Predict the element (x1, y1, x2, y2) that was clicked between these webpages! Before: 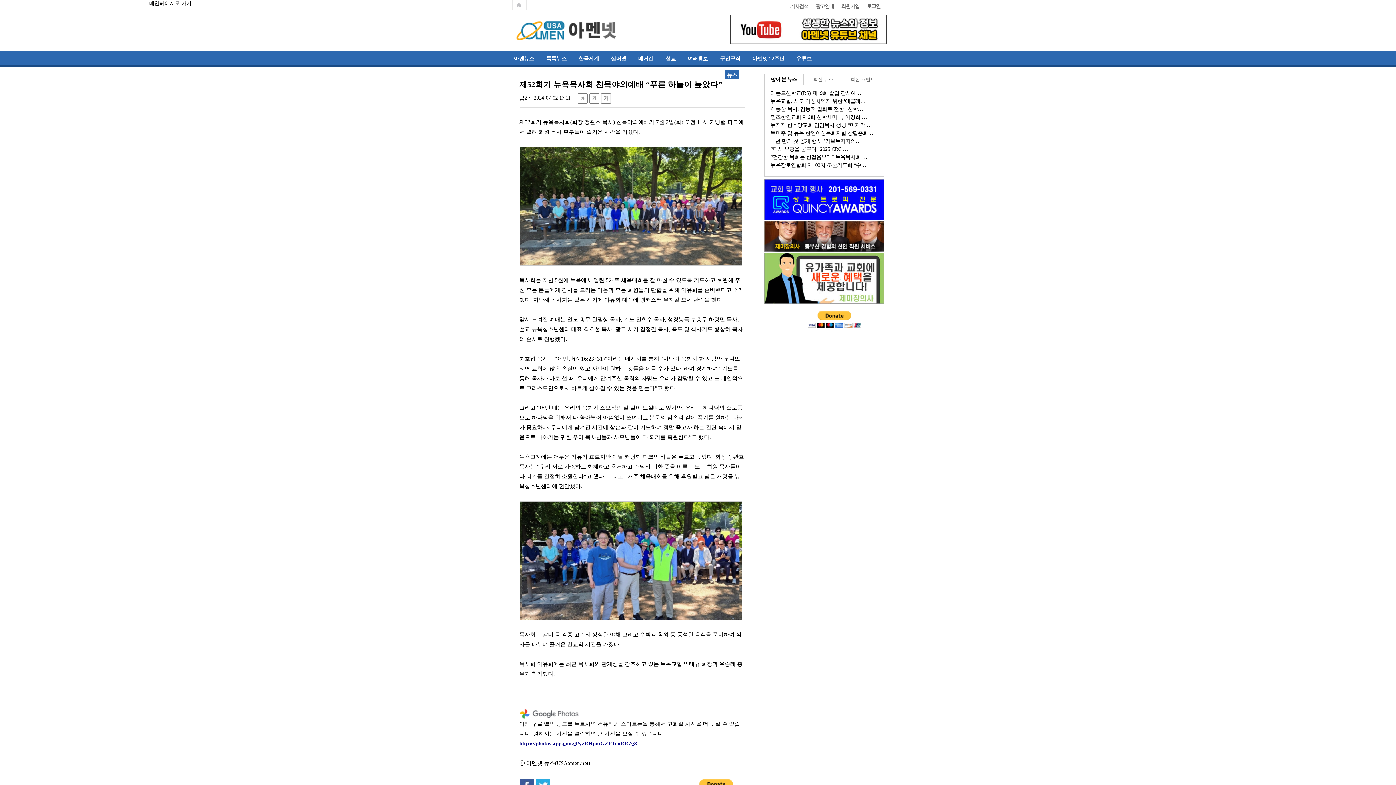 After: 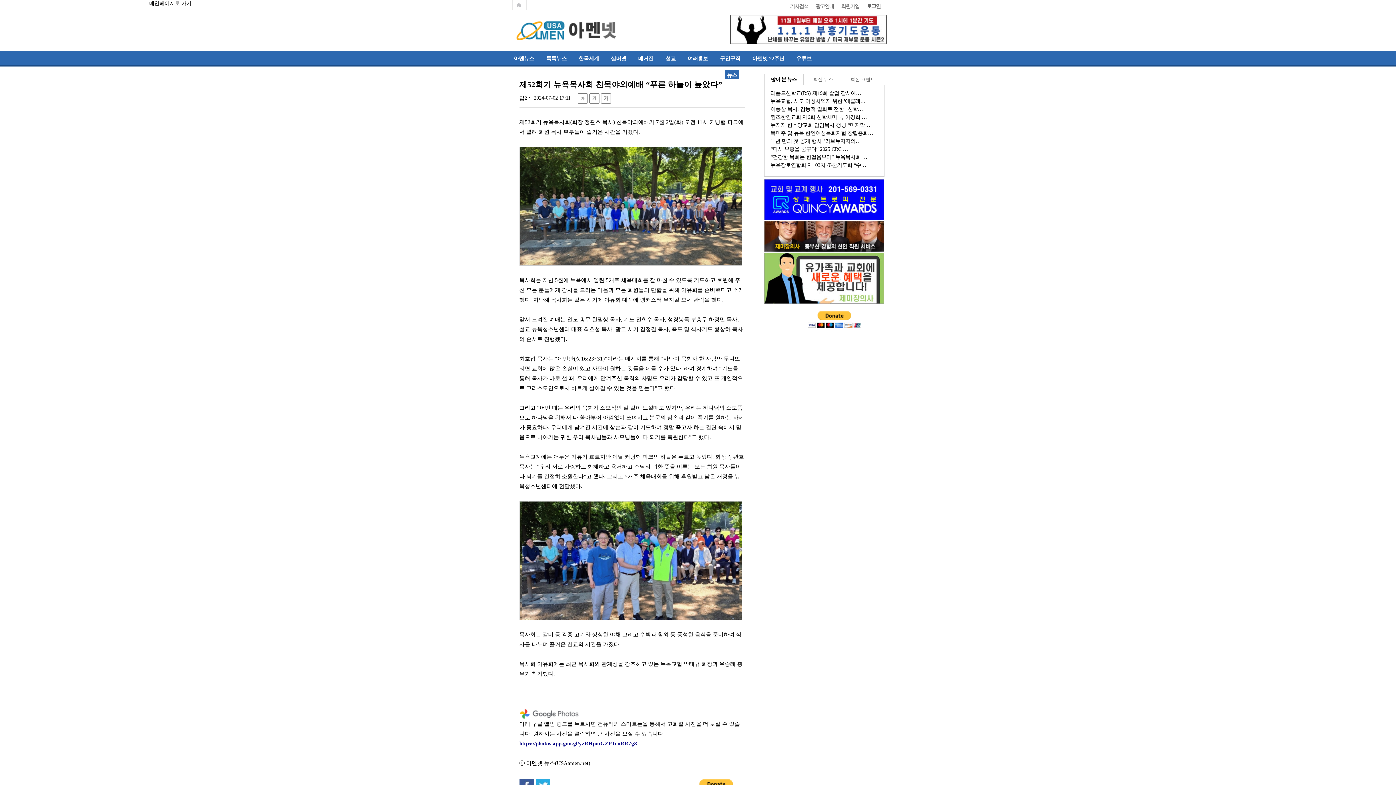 Action: label: 많이 본 뉴스 bbox: (764, 74, 803, 85)